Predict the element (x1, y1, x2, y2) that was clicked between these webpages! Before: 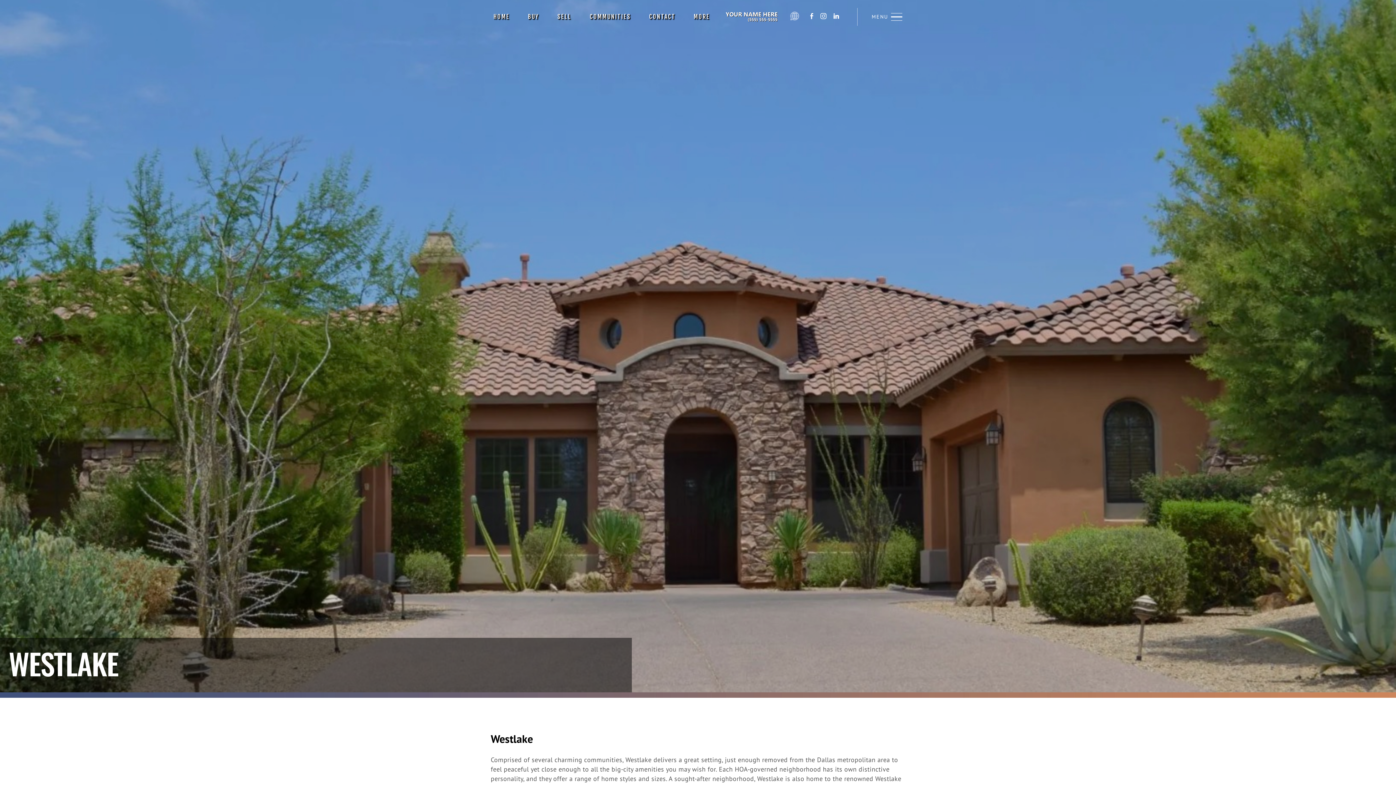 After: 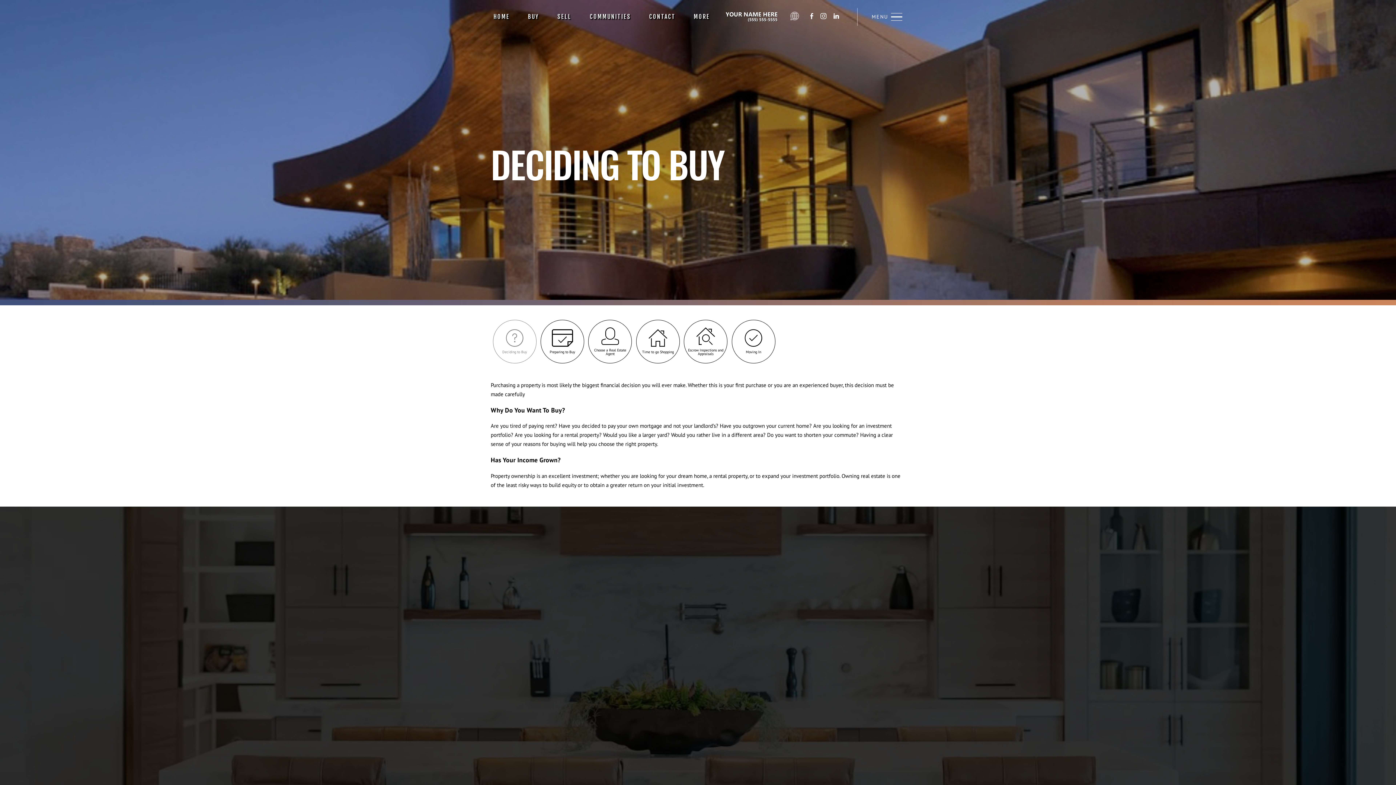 Action: label: BUY bbox: (528, 10, 539, 22)